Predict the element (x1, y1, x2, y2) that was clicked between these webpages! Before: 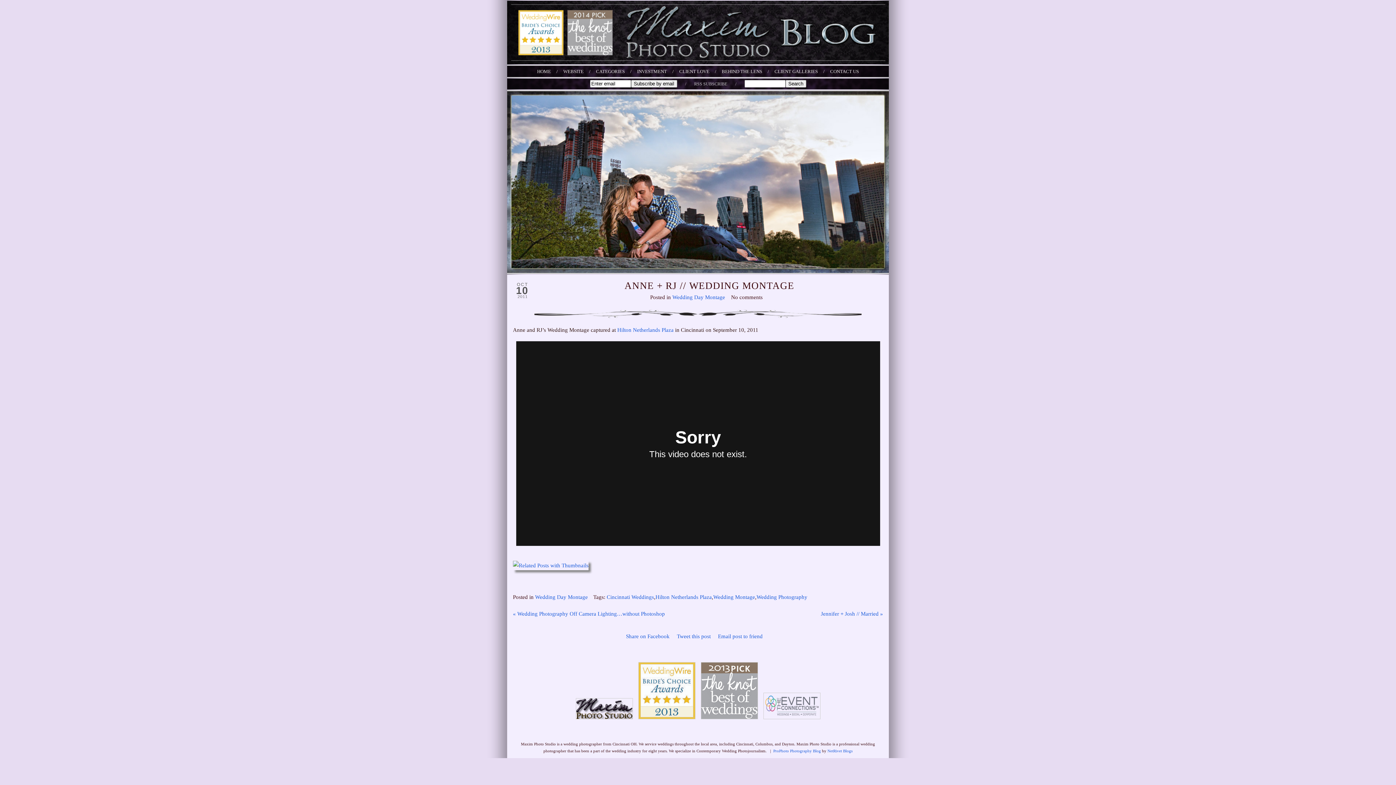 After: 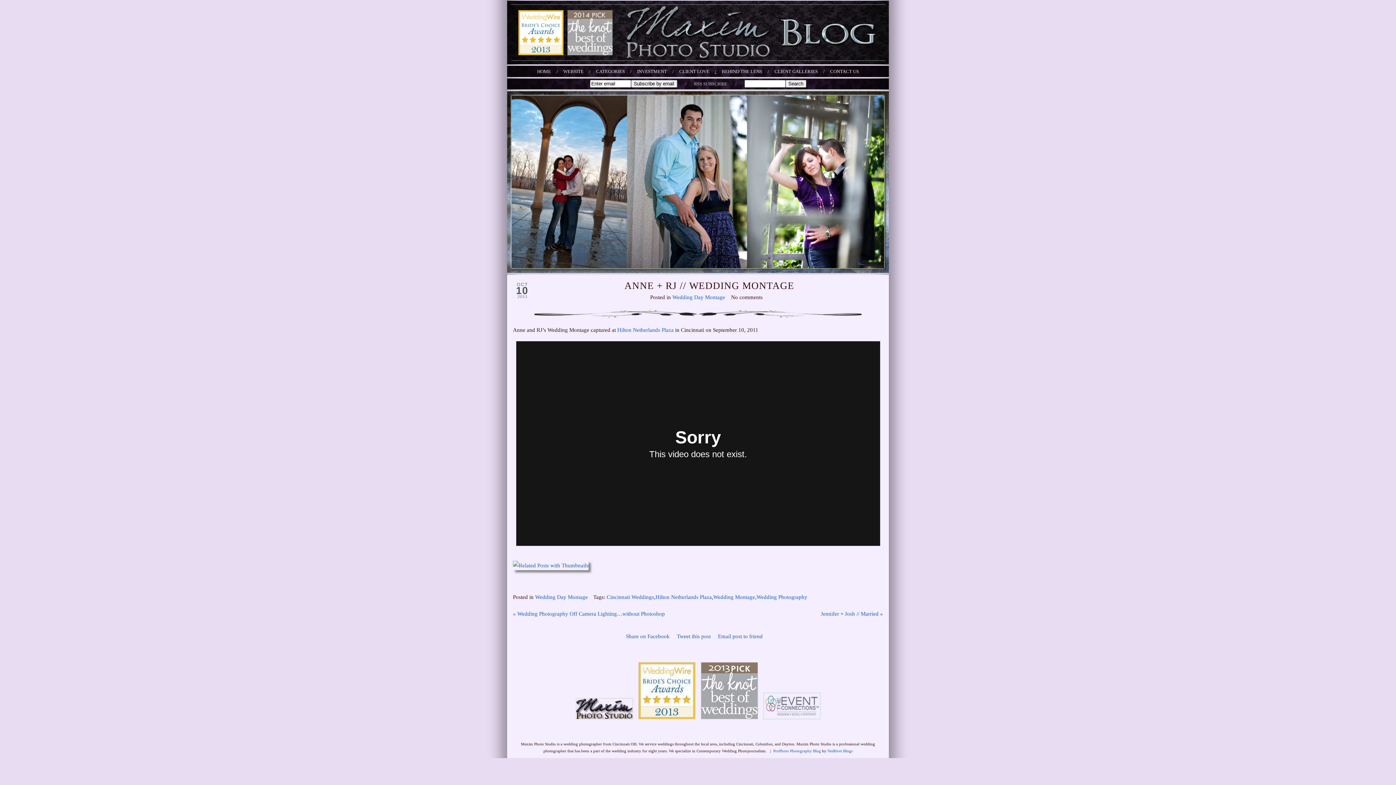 Action: label: / bbox: (715, 69, 716, 73)